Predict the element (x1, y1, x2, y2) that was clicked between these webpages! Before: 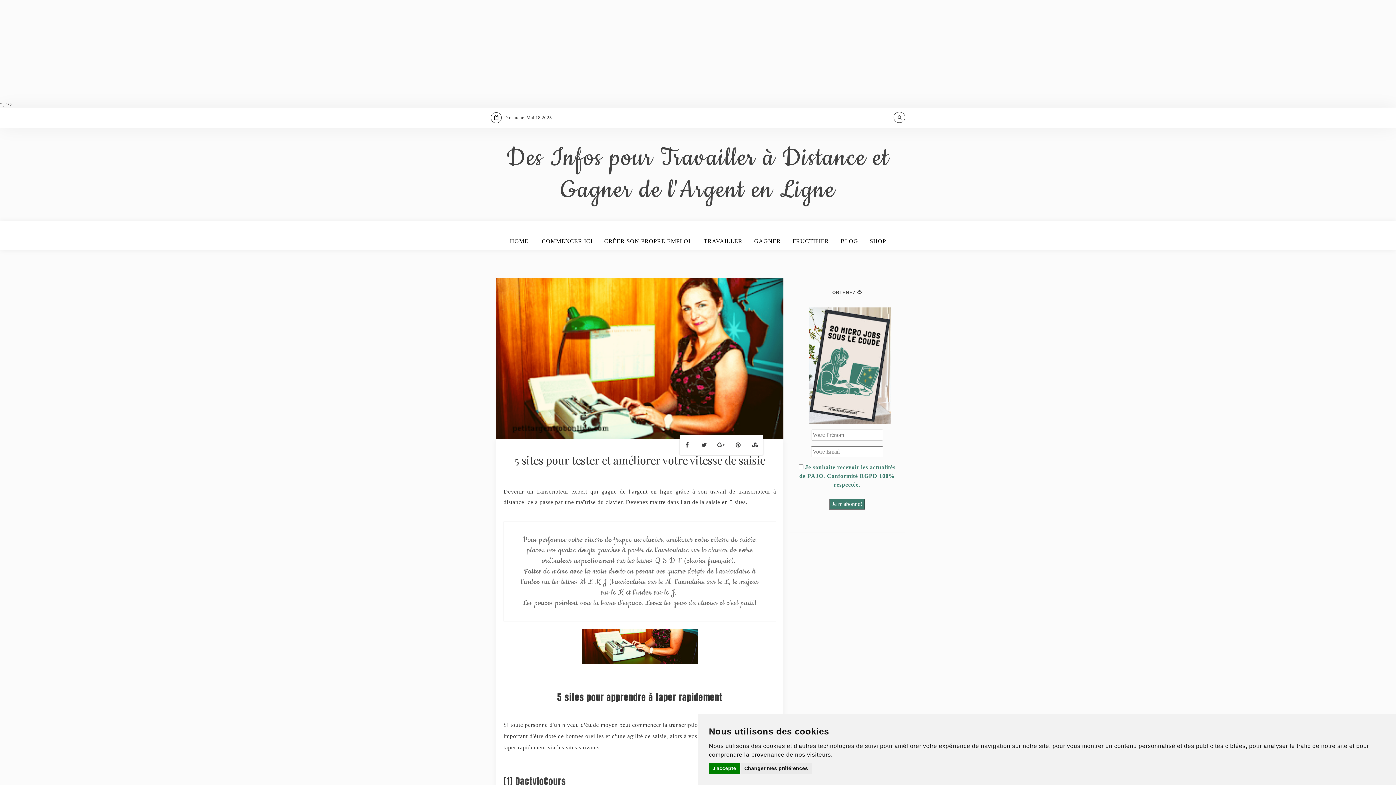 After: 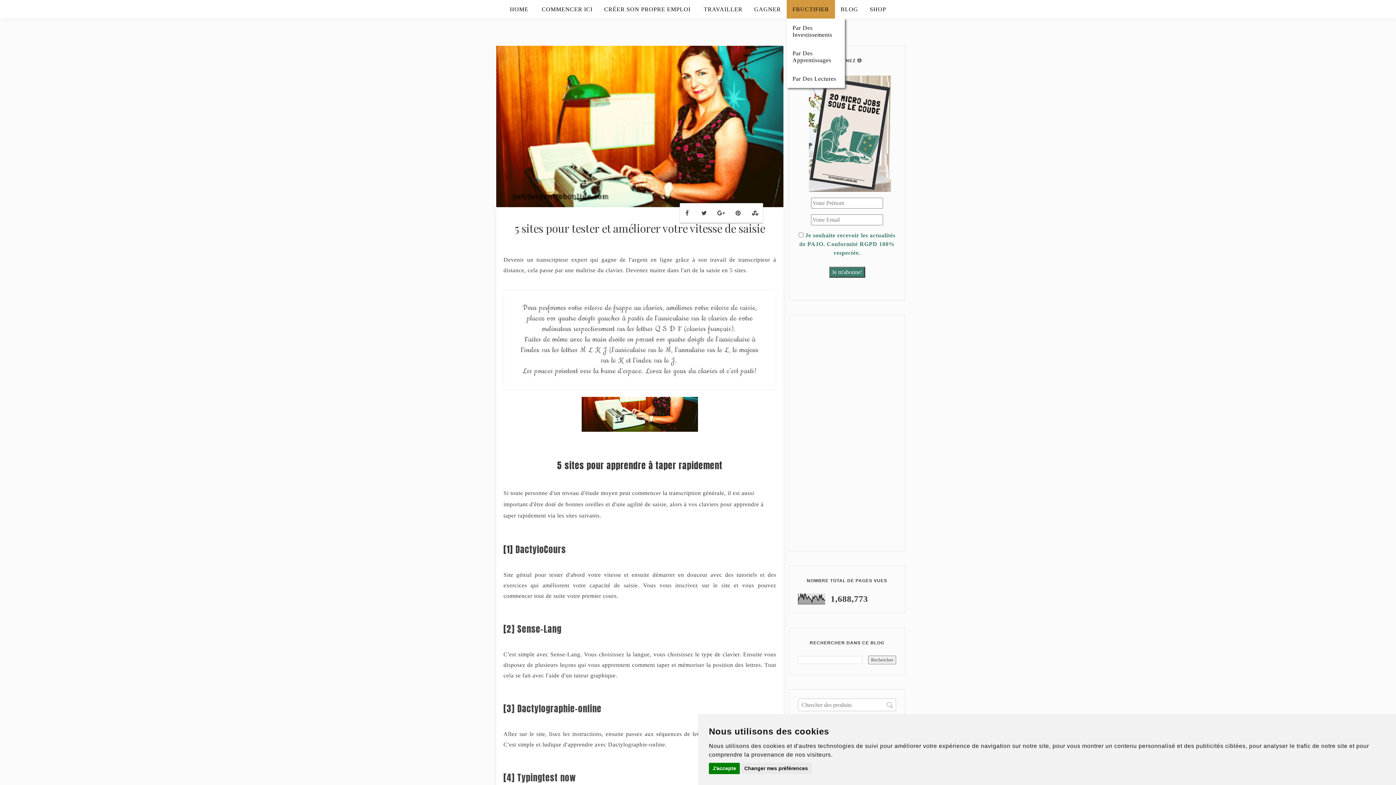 Action: bbox: (786, 232, 835, 250) label: FRUCTIFIER